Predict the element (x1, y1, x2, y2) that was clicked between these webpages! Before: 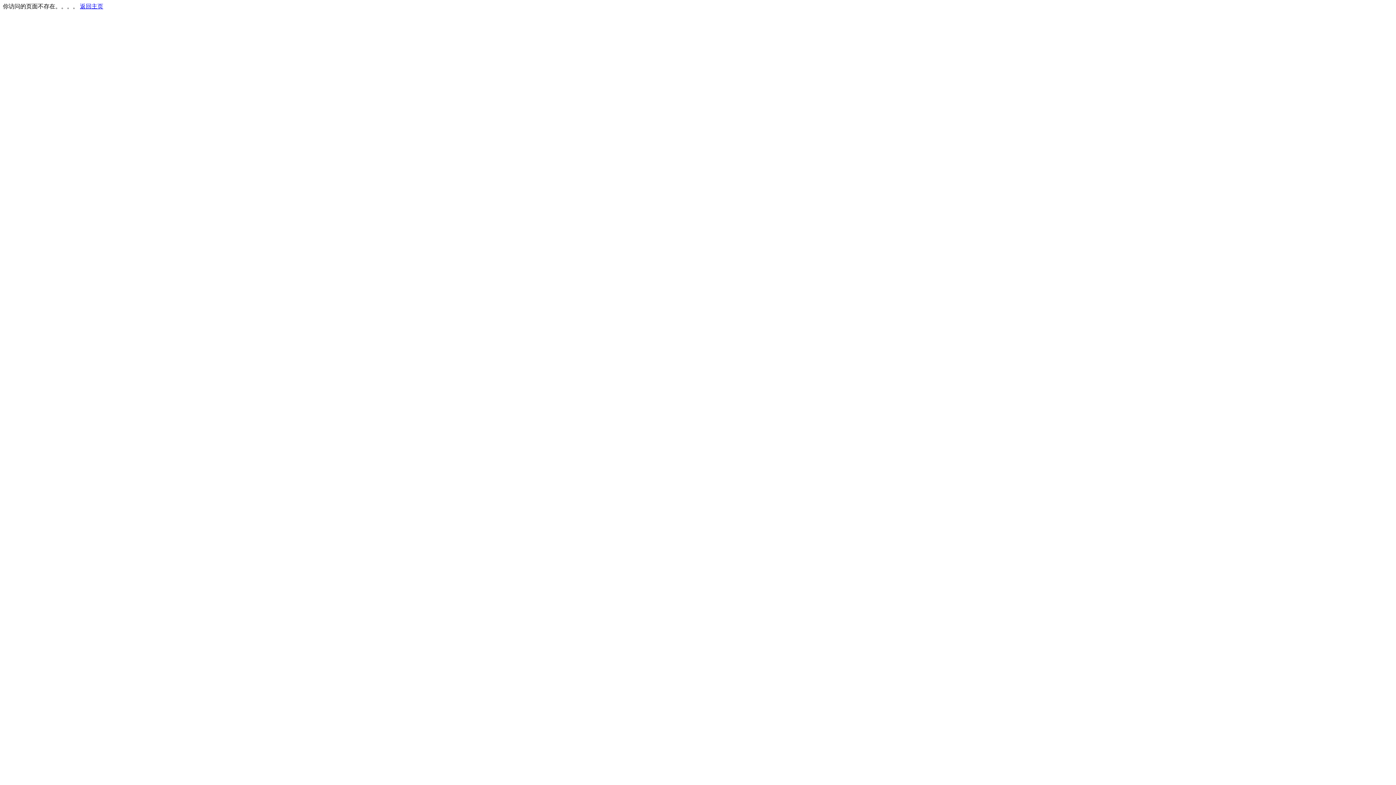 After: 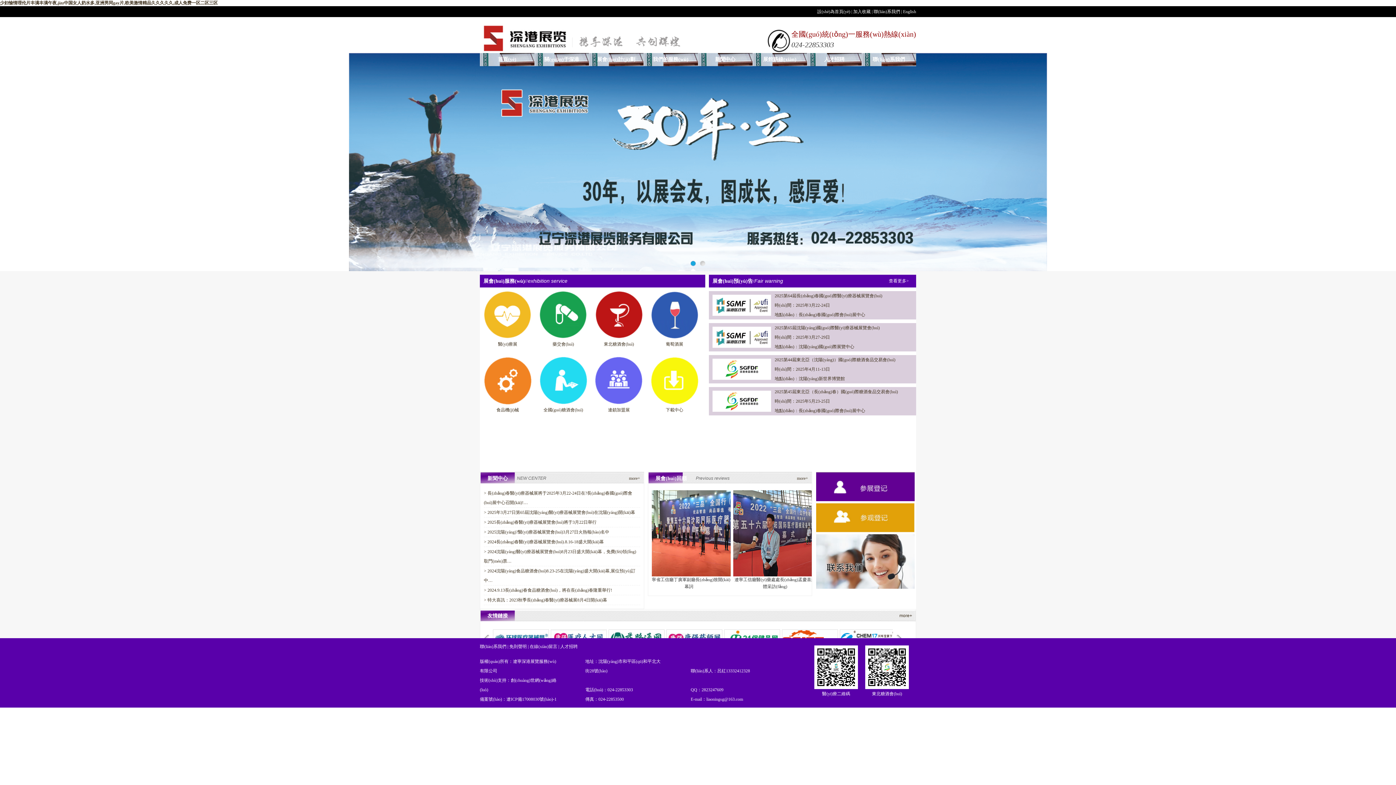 Action: label: 返回主页 bbox: (80, 3, 103, 9)